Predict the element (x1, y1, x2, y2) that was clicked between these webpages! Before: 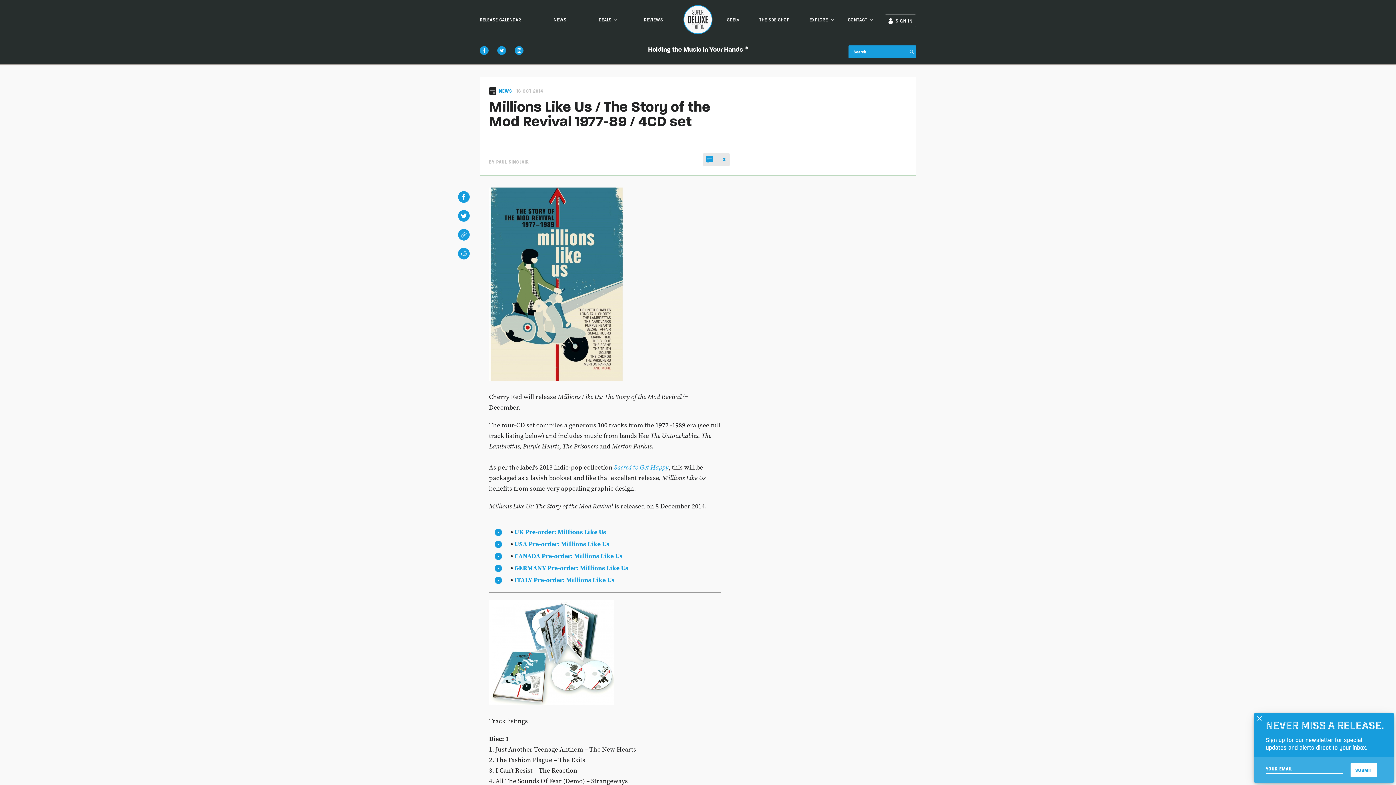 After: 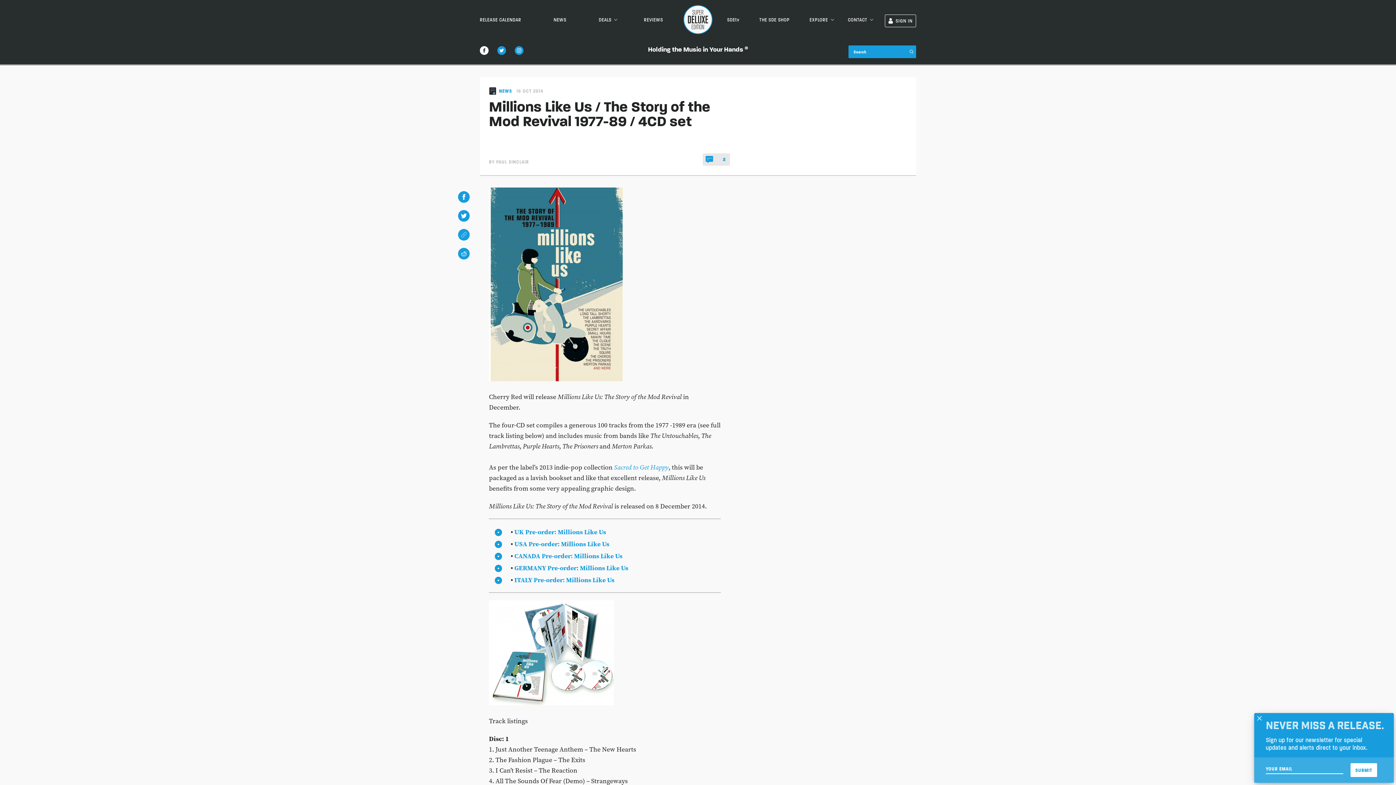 Action: bbox: (480, 46, 488, 54)